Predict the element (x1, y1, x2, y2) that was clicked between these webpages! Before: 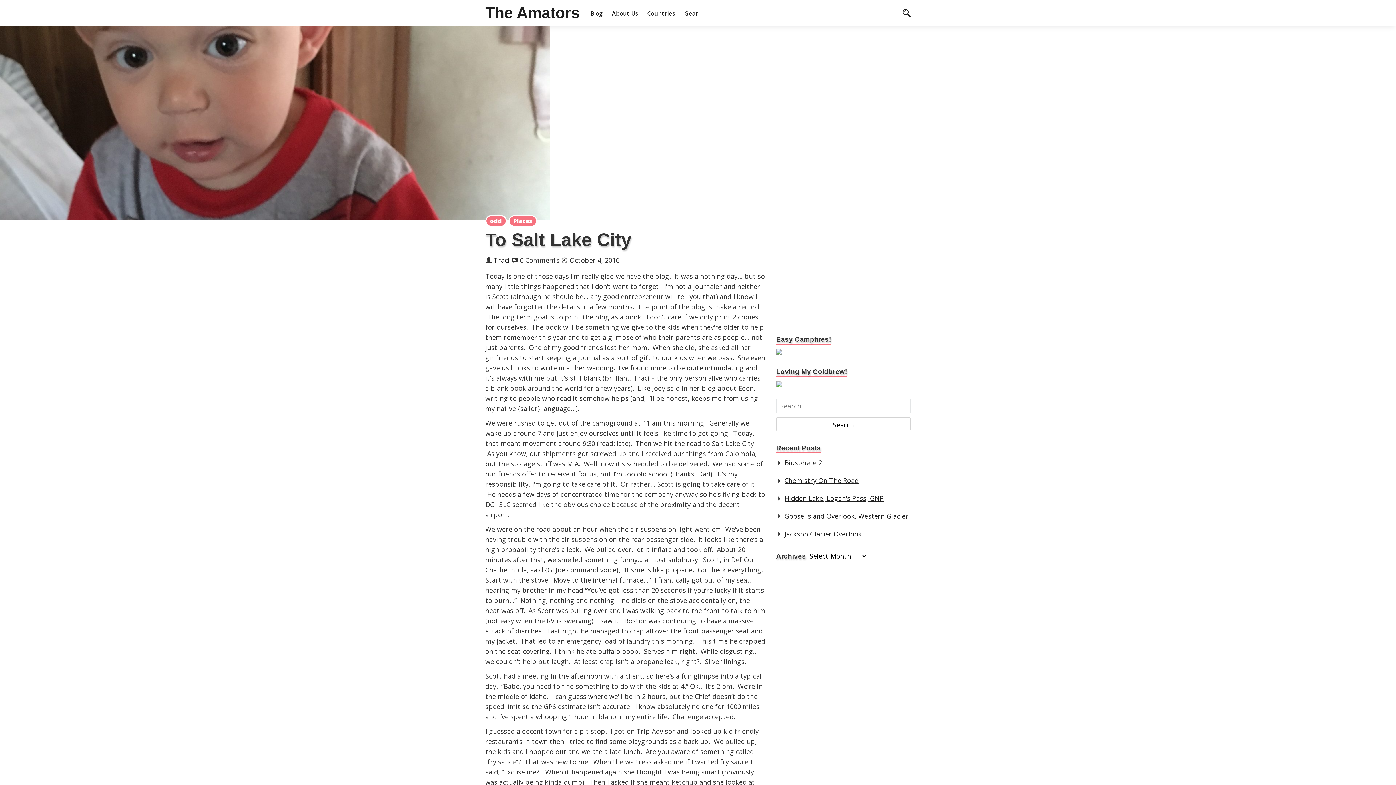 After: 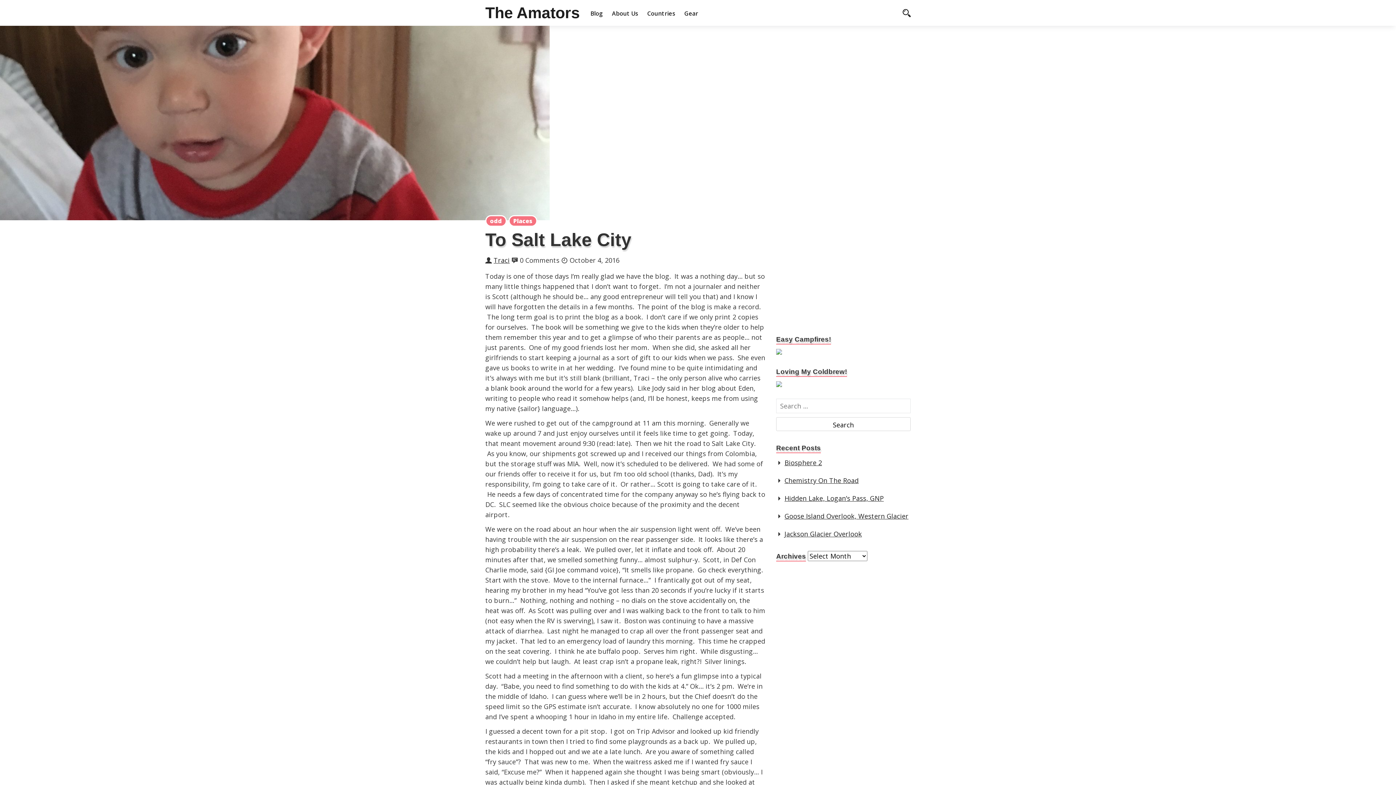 Action: bbox: (776, 381, 910, 387)